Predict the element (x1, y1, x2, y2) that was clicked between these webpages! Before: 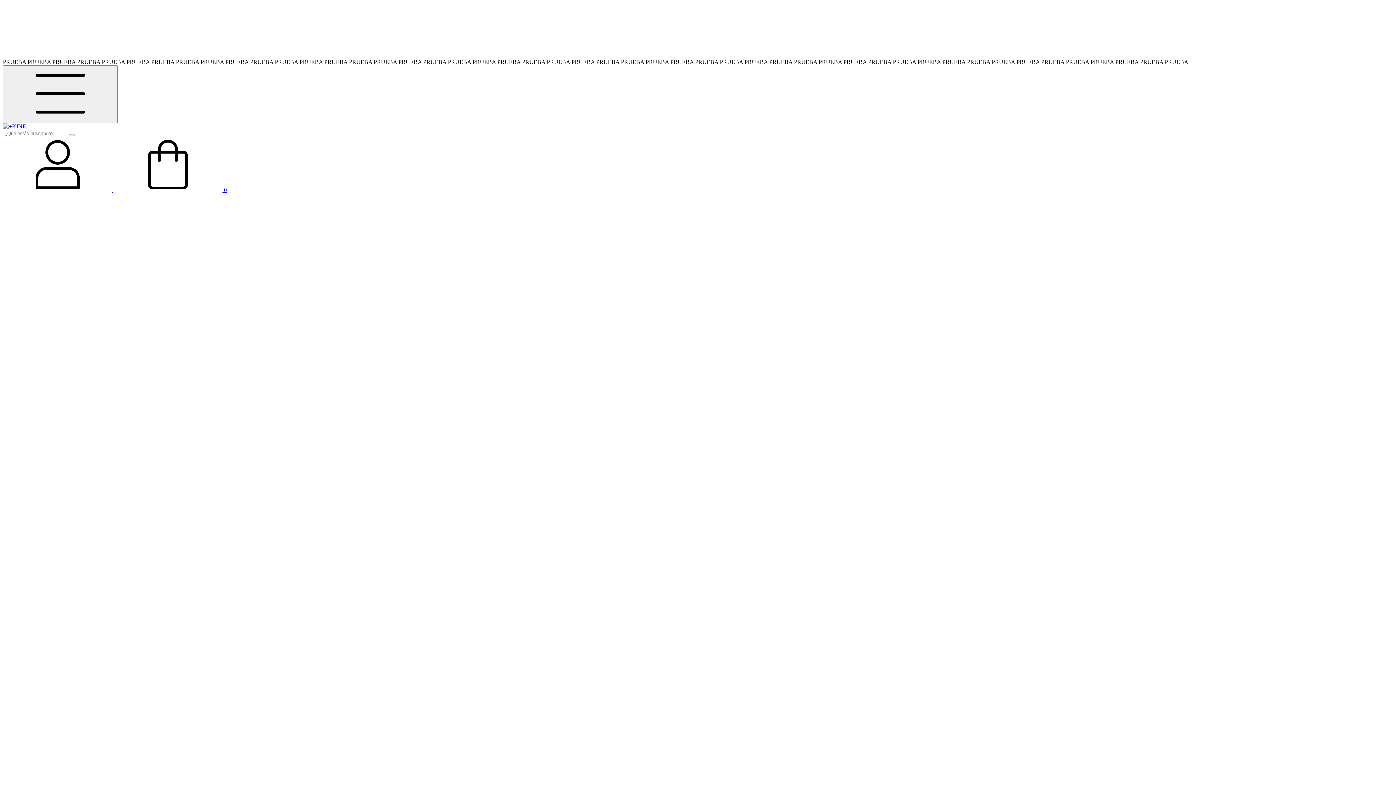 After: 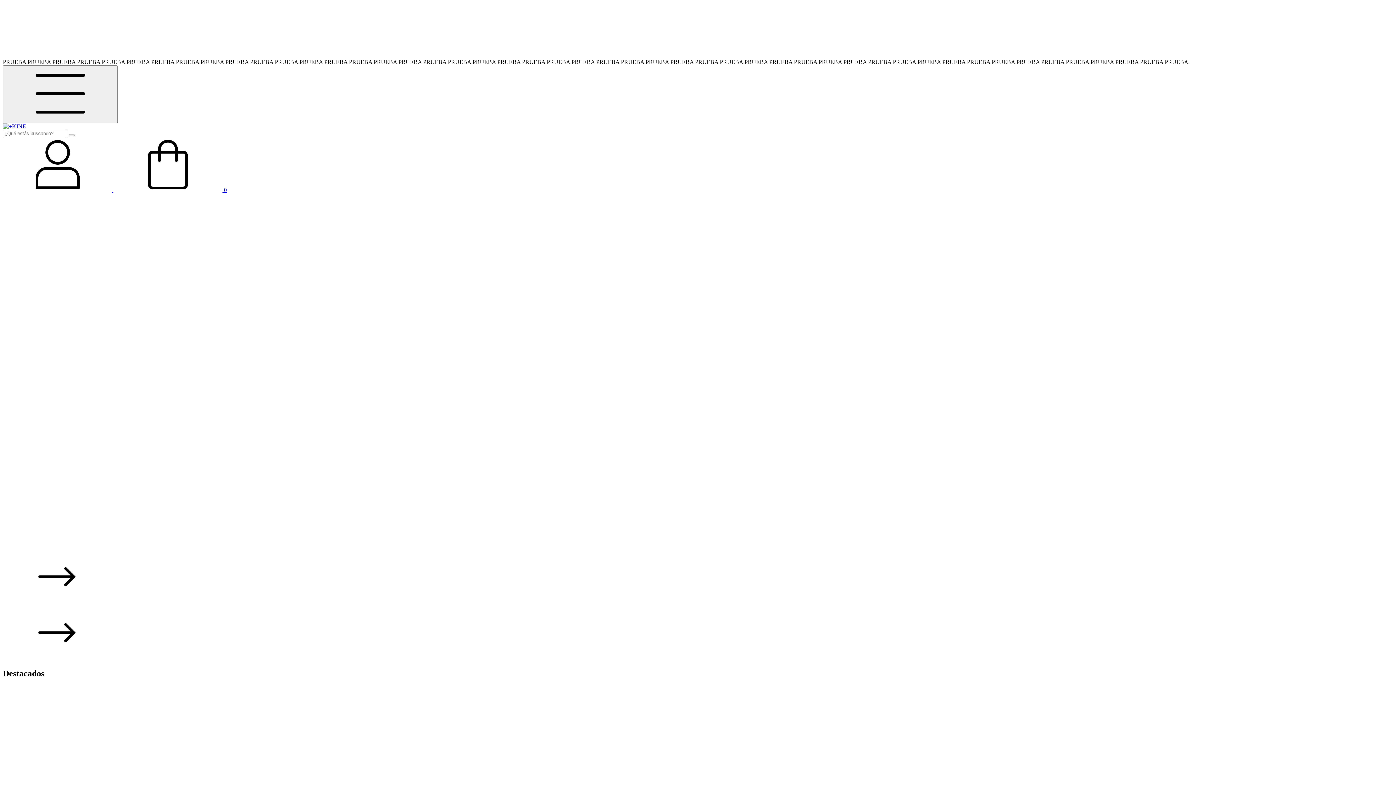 Action: bbox: (2, 123, 26, 129)